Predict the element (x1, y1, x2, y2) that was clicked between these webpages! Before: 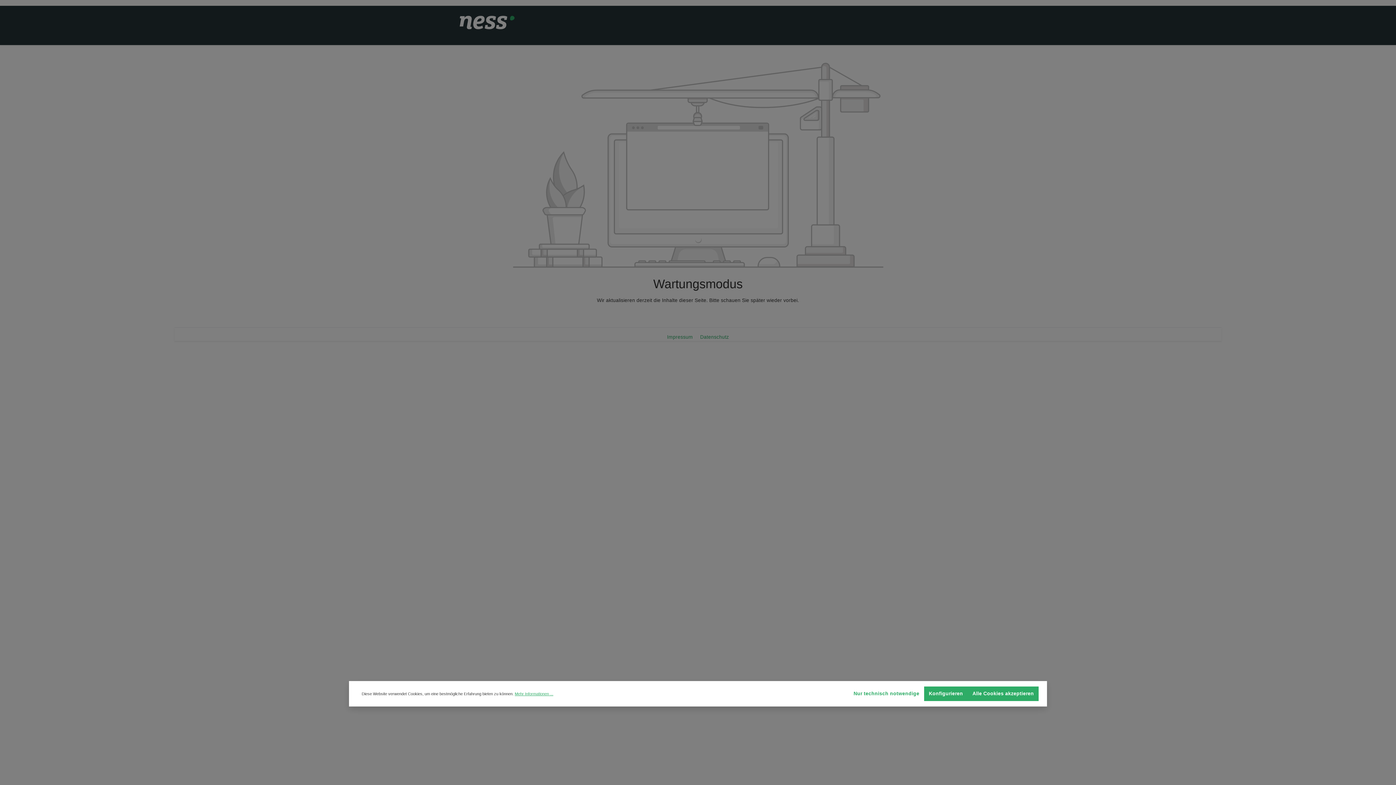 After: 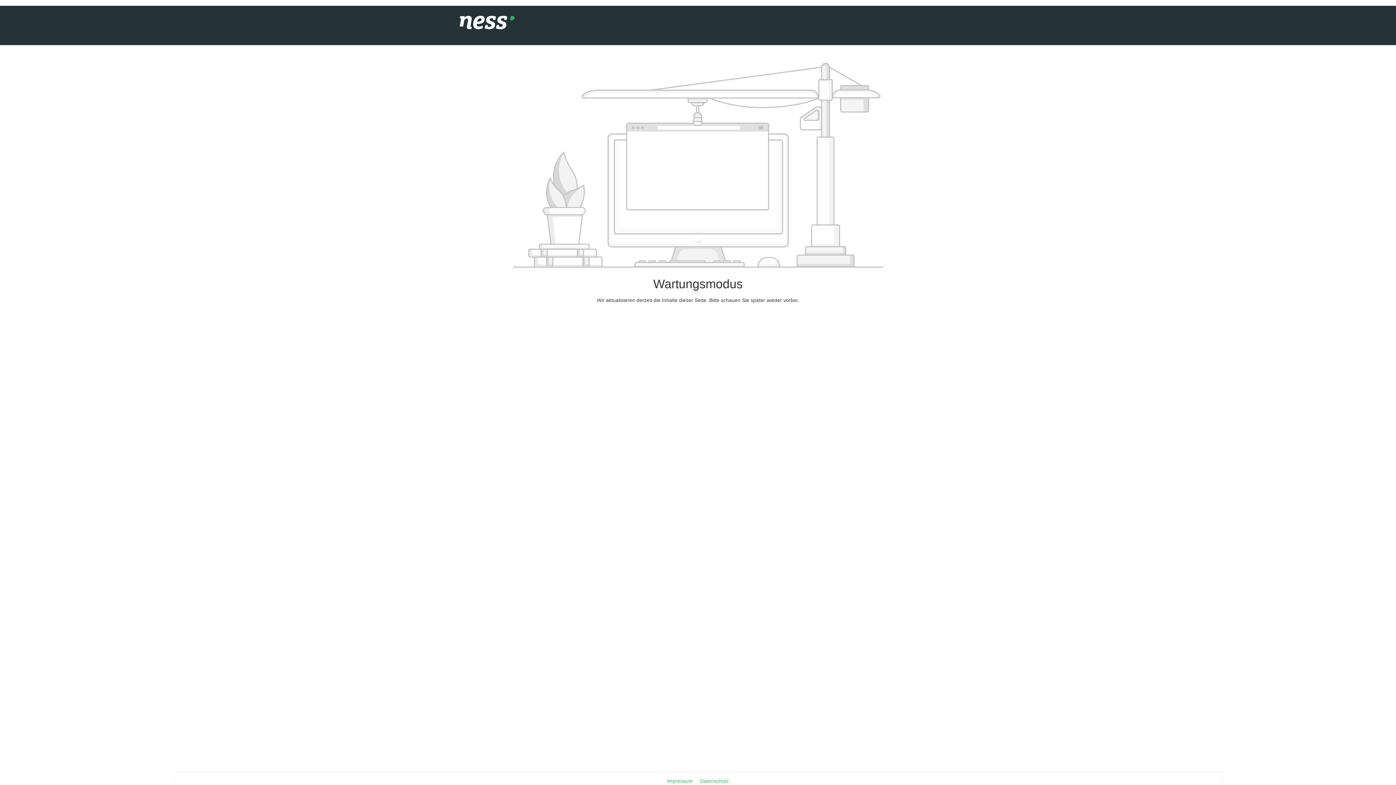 Action: bbox: (968, 686, 1038, 701) label: Alle Cookies akzeptieren